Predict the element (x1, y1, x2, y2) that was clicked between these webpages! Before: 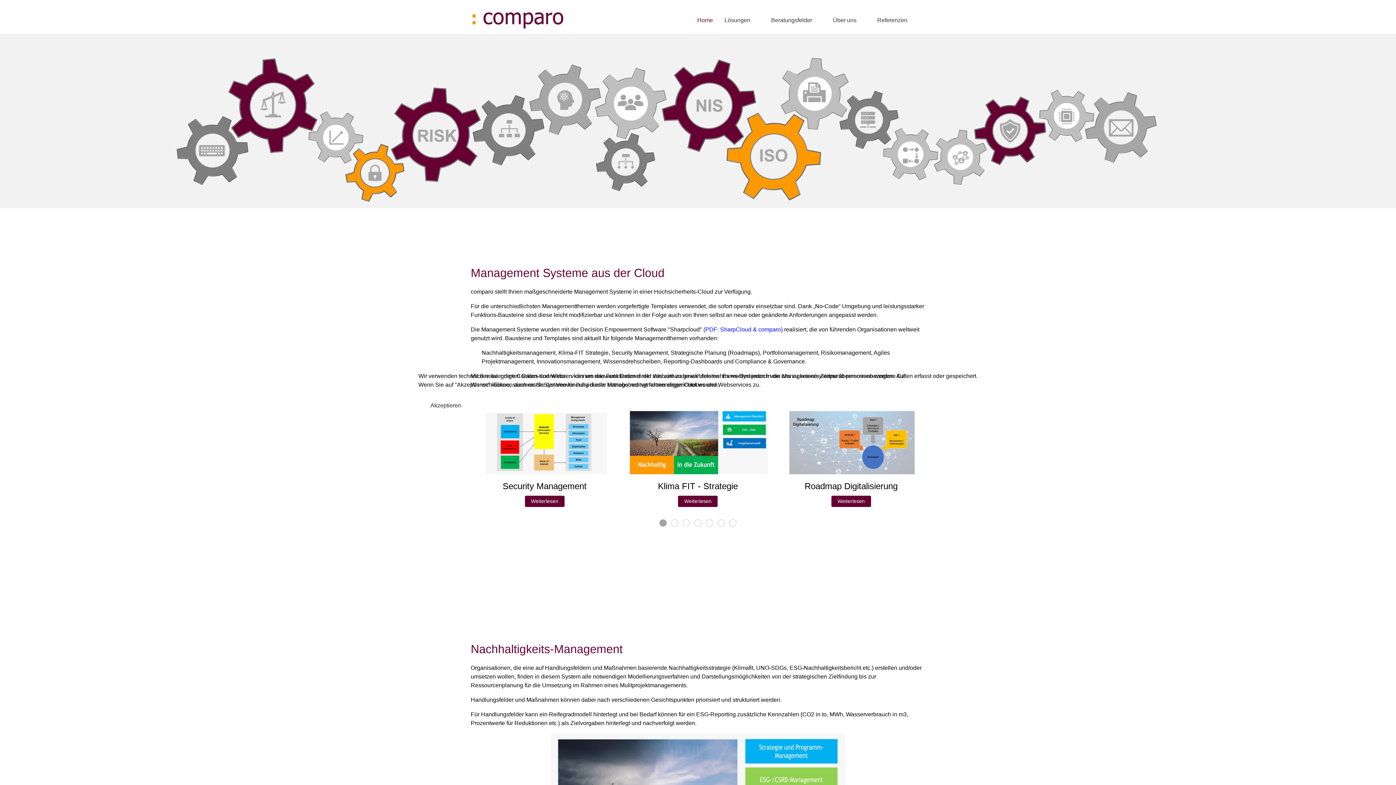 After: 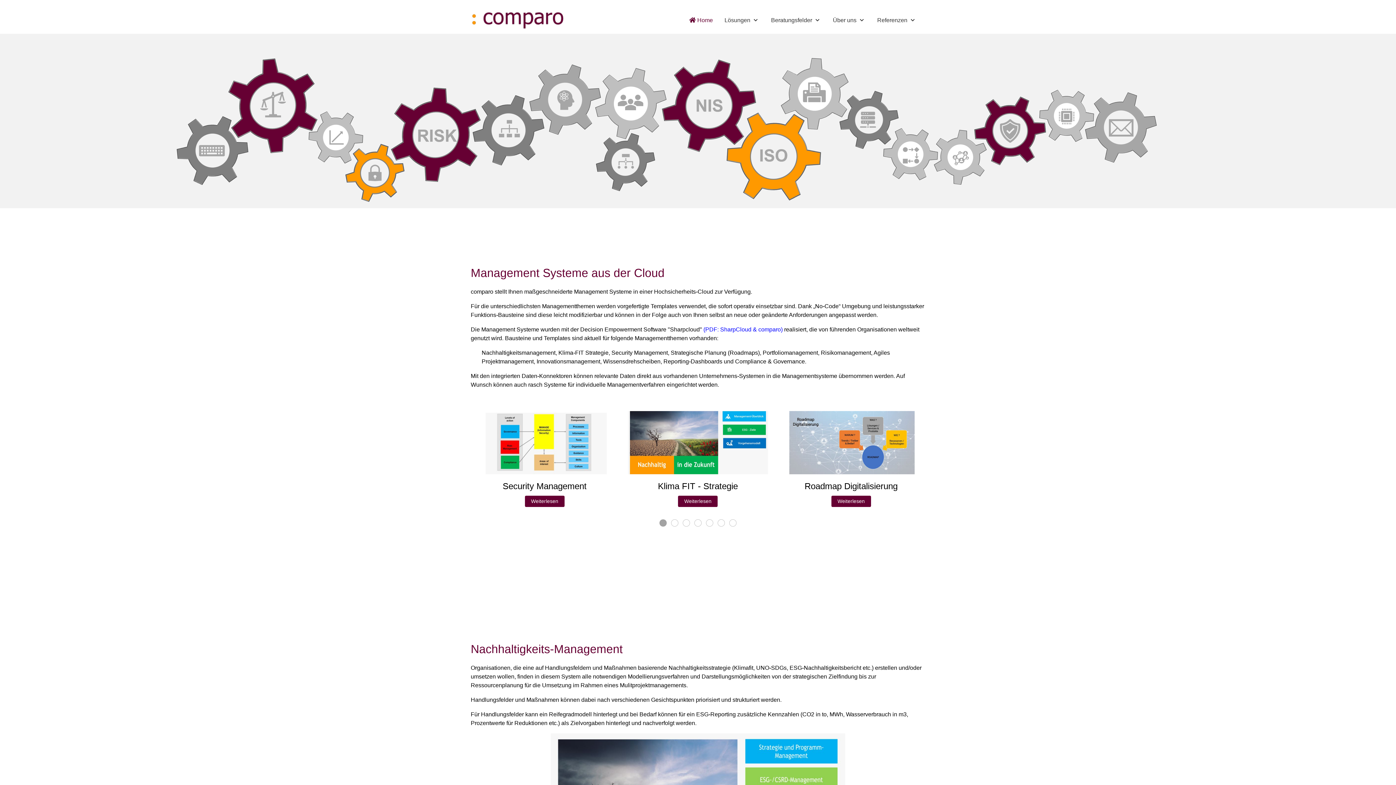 Action: label: Akzeptieren bbox: (418, 398, 473, 413)